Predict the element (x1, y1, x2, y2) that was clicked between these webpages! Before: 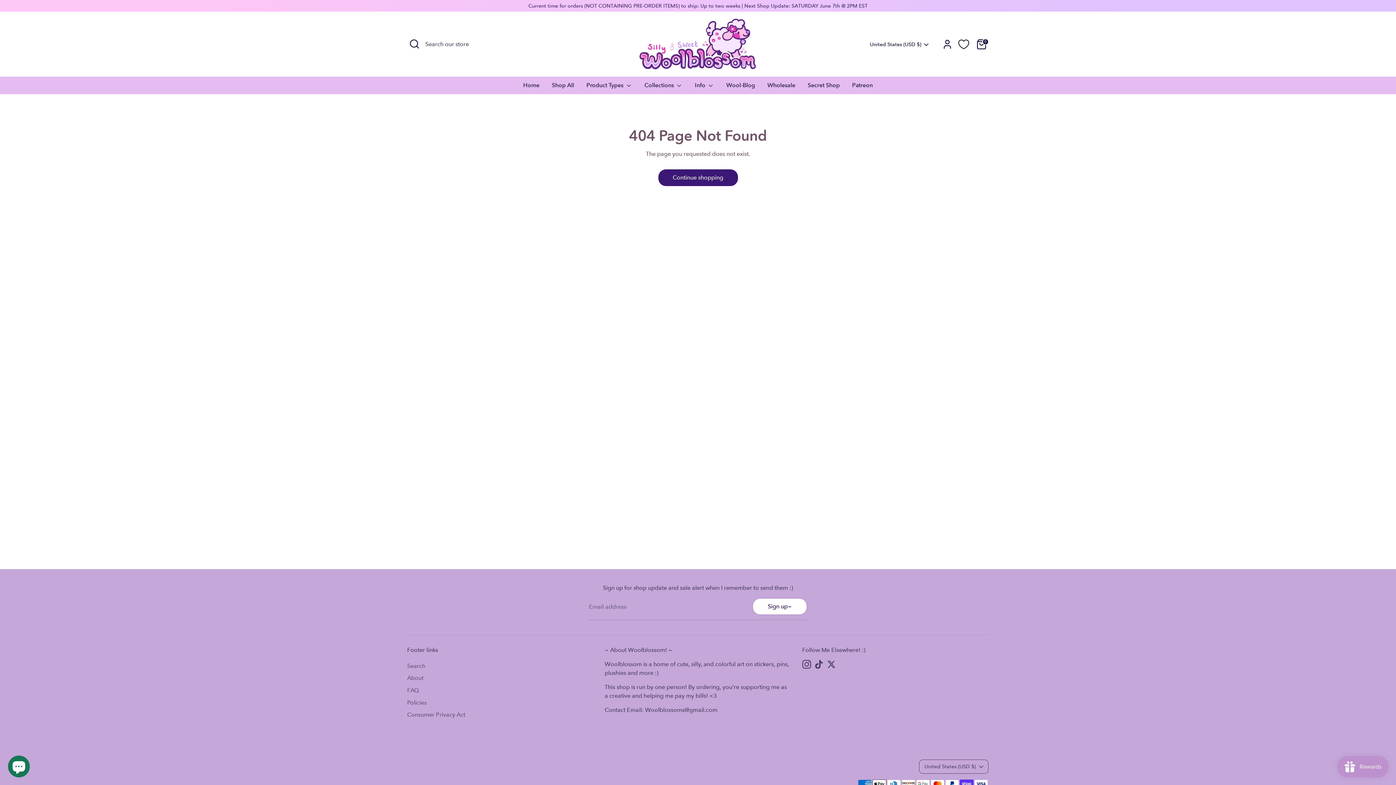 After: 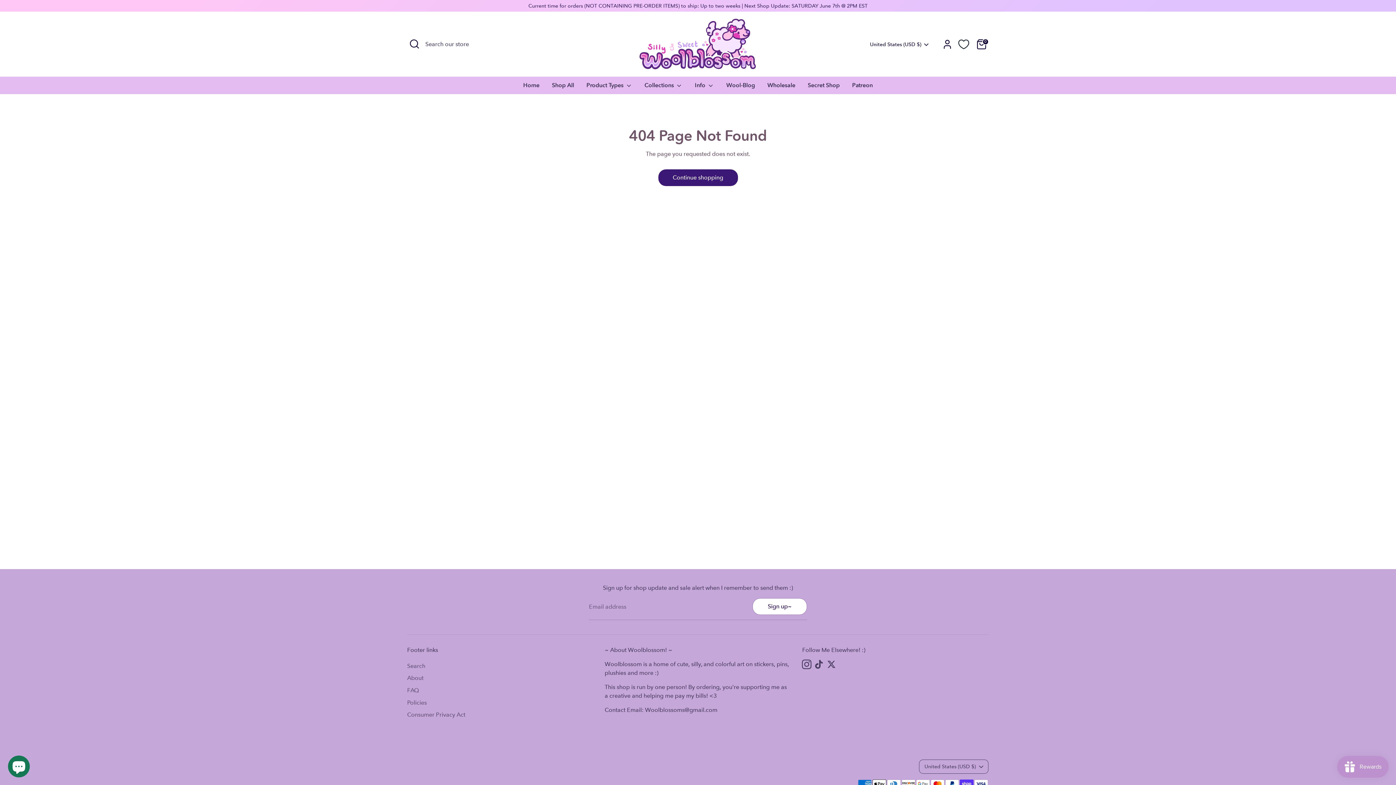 Action: label: Instagram bbox: (802, 660, 811, 669)